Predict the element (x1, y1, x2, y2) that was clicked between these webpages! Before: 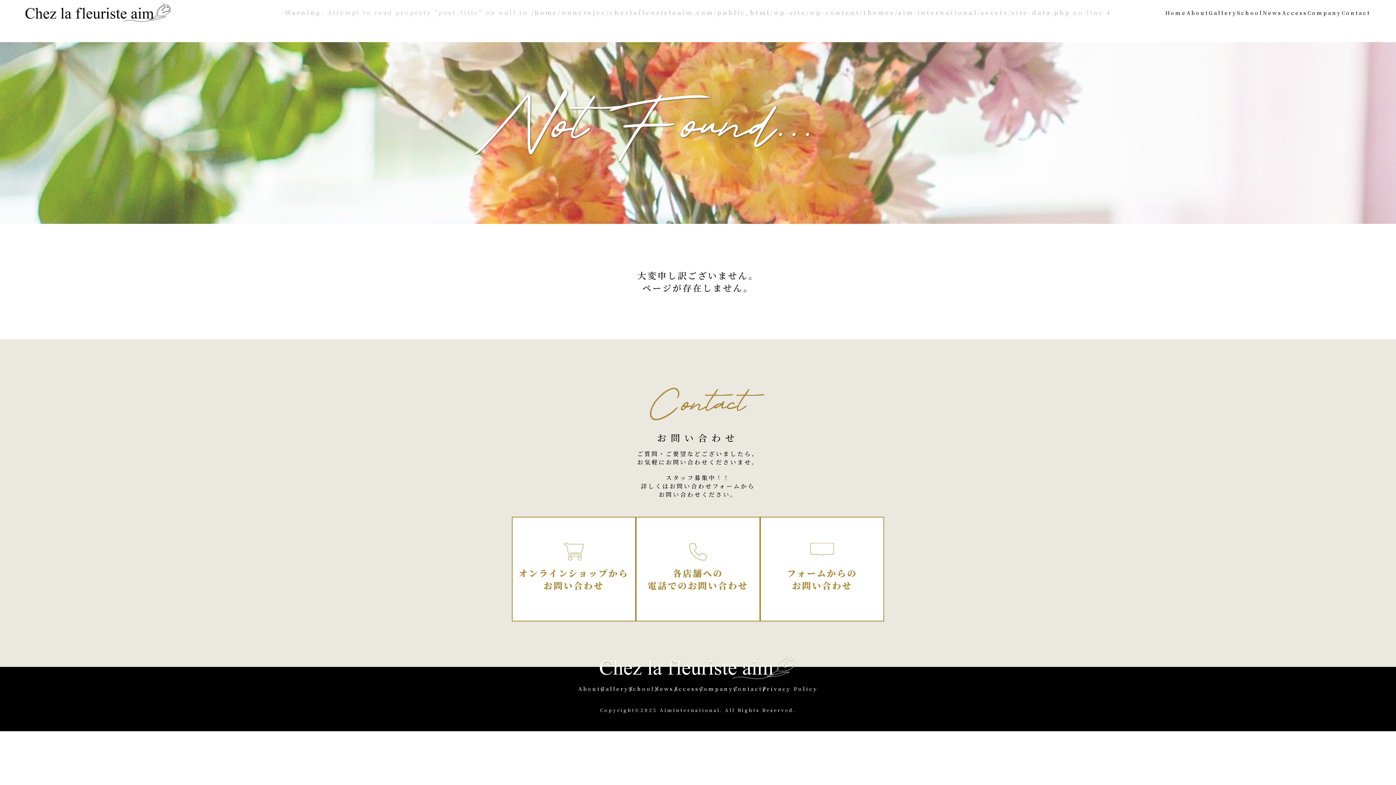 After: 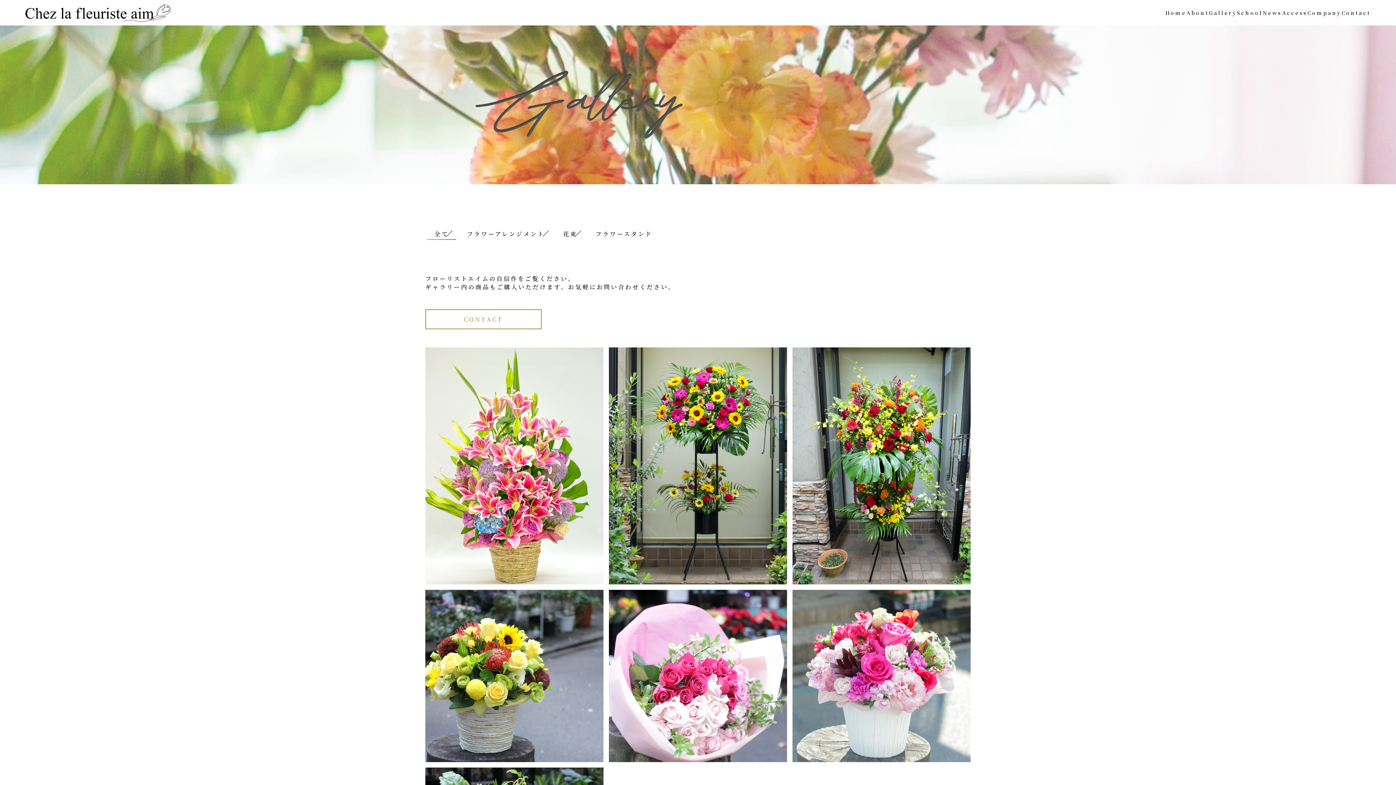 Action: label: Gallery bbox: (600, 685, 628, 692)